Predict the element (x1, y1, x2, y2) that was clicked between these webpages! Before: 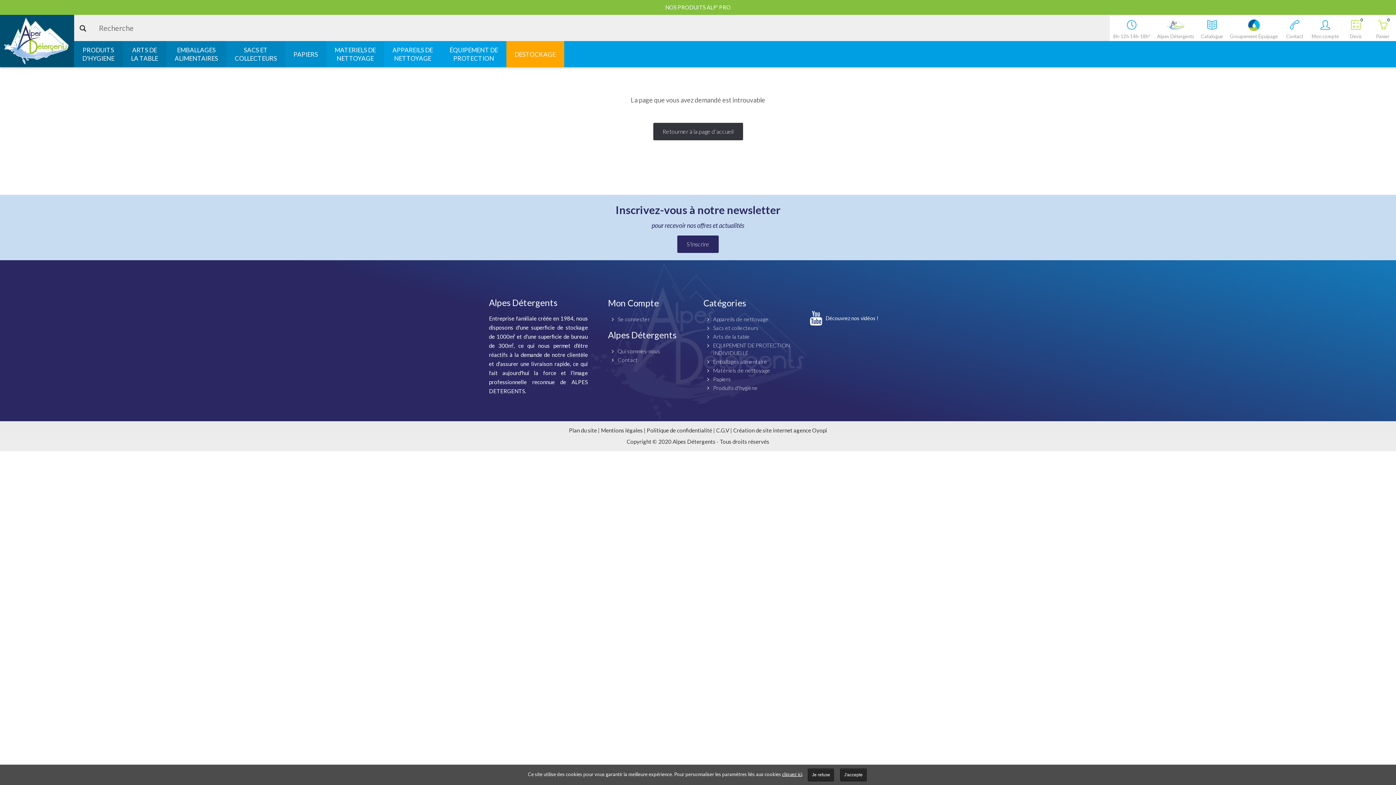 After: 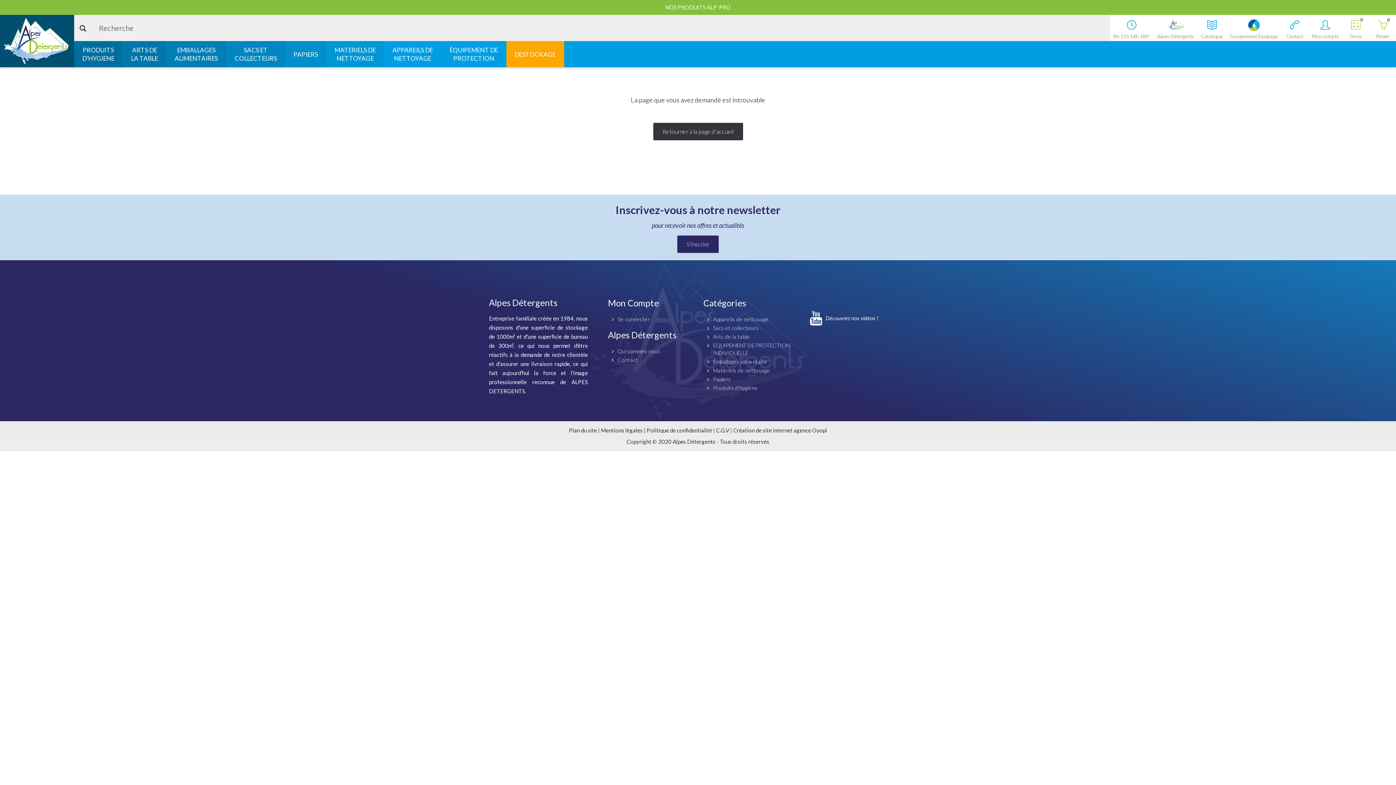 Action: label: Je refuse bbox: (808, 768, 834, 781)